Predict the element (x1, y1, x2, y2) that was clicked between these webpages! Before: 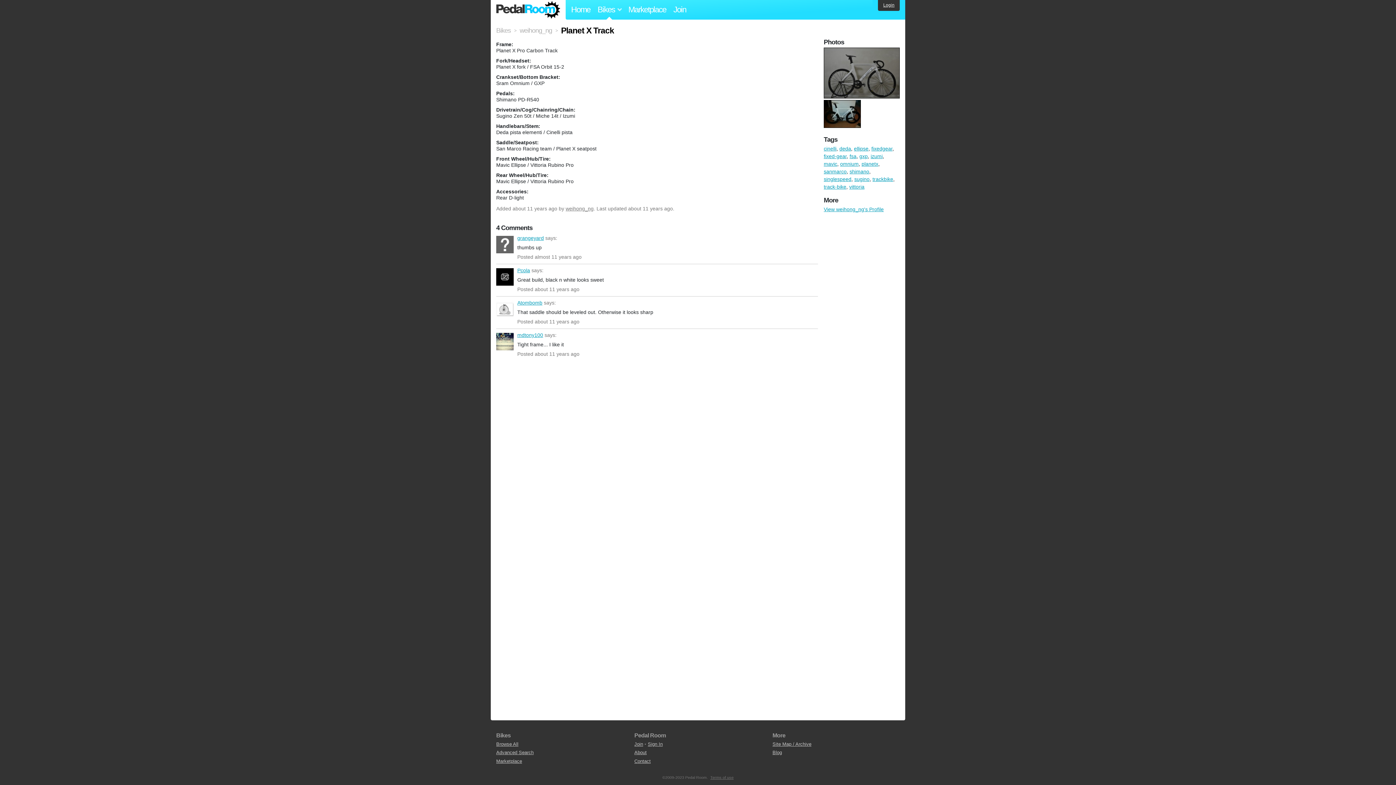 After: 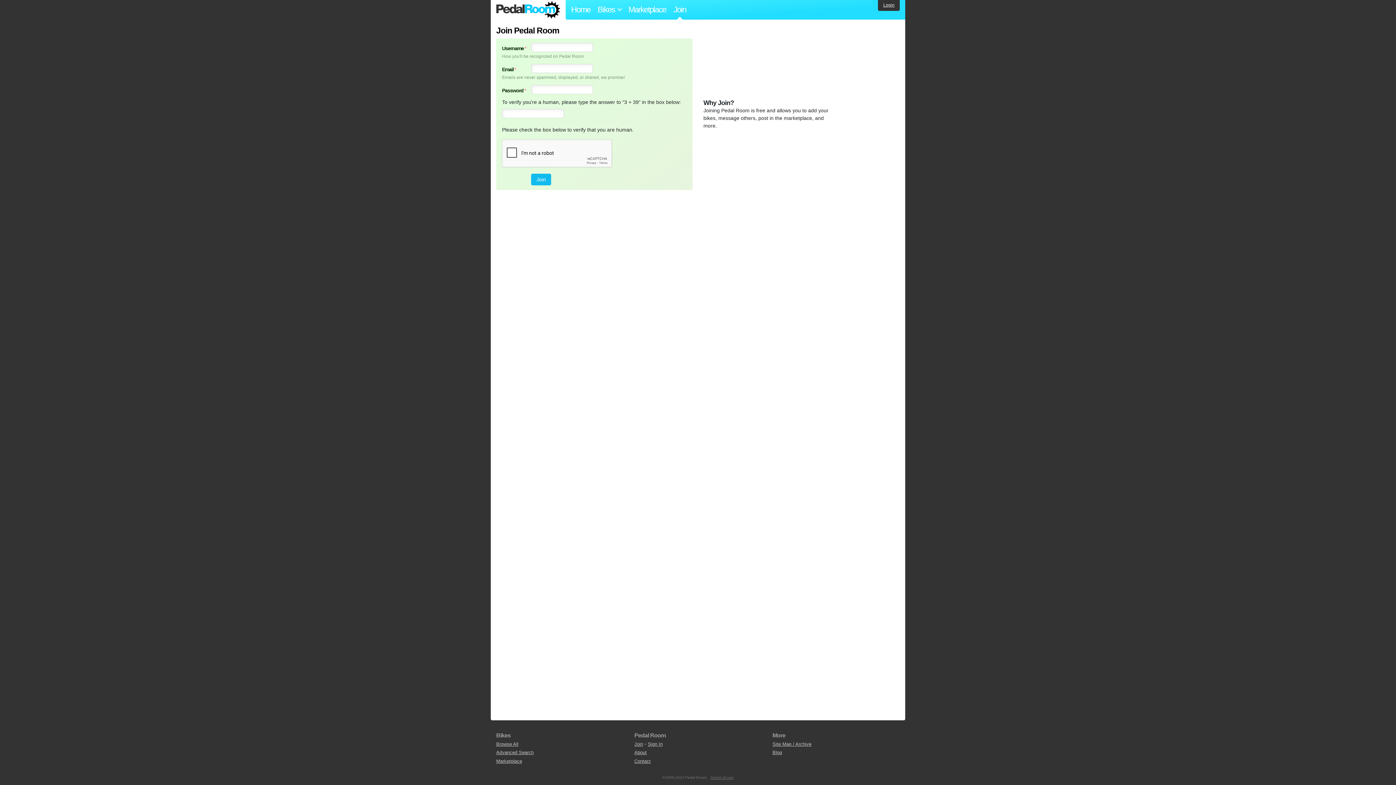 Action: bbox: (634, 741, 643, 747) label: Join